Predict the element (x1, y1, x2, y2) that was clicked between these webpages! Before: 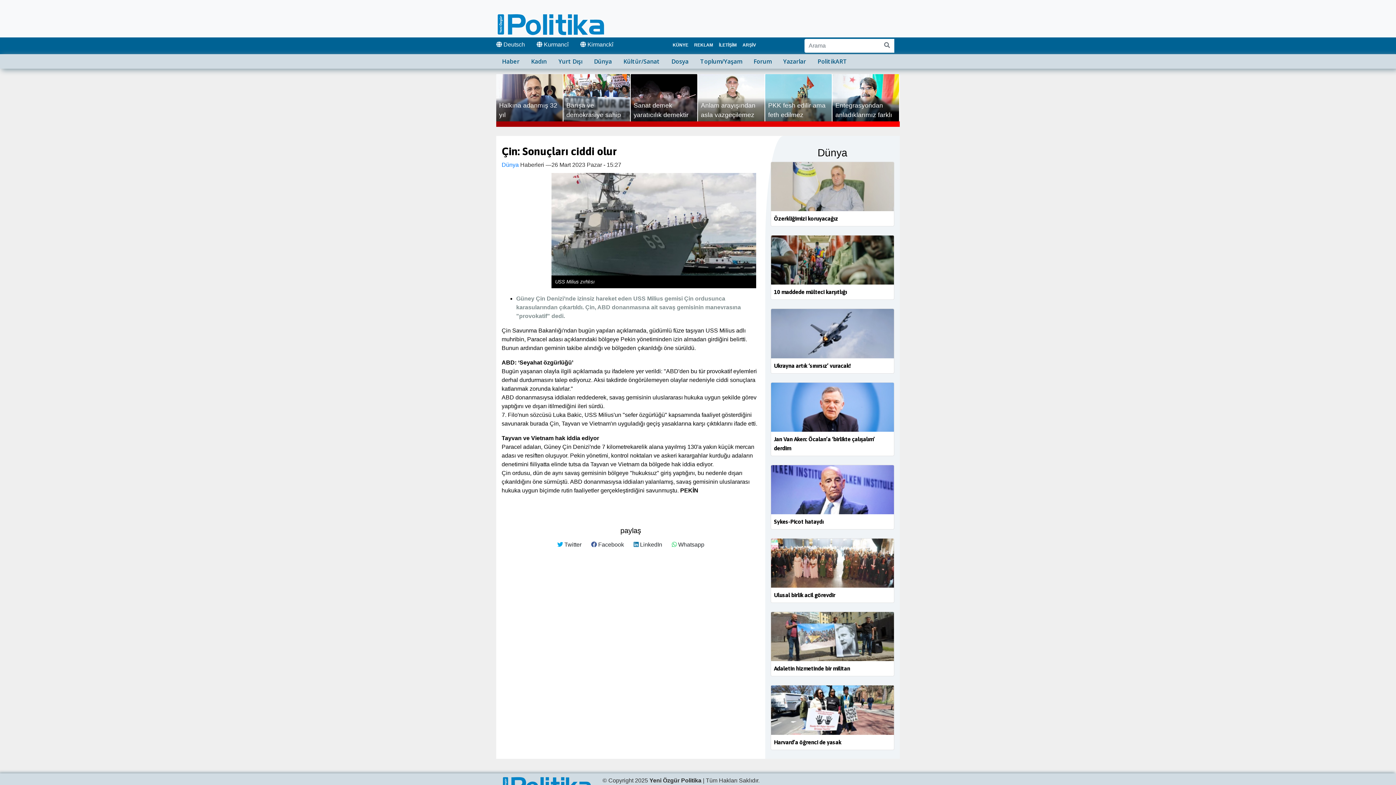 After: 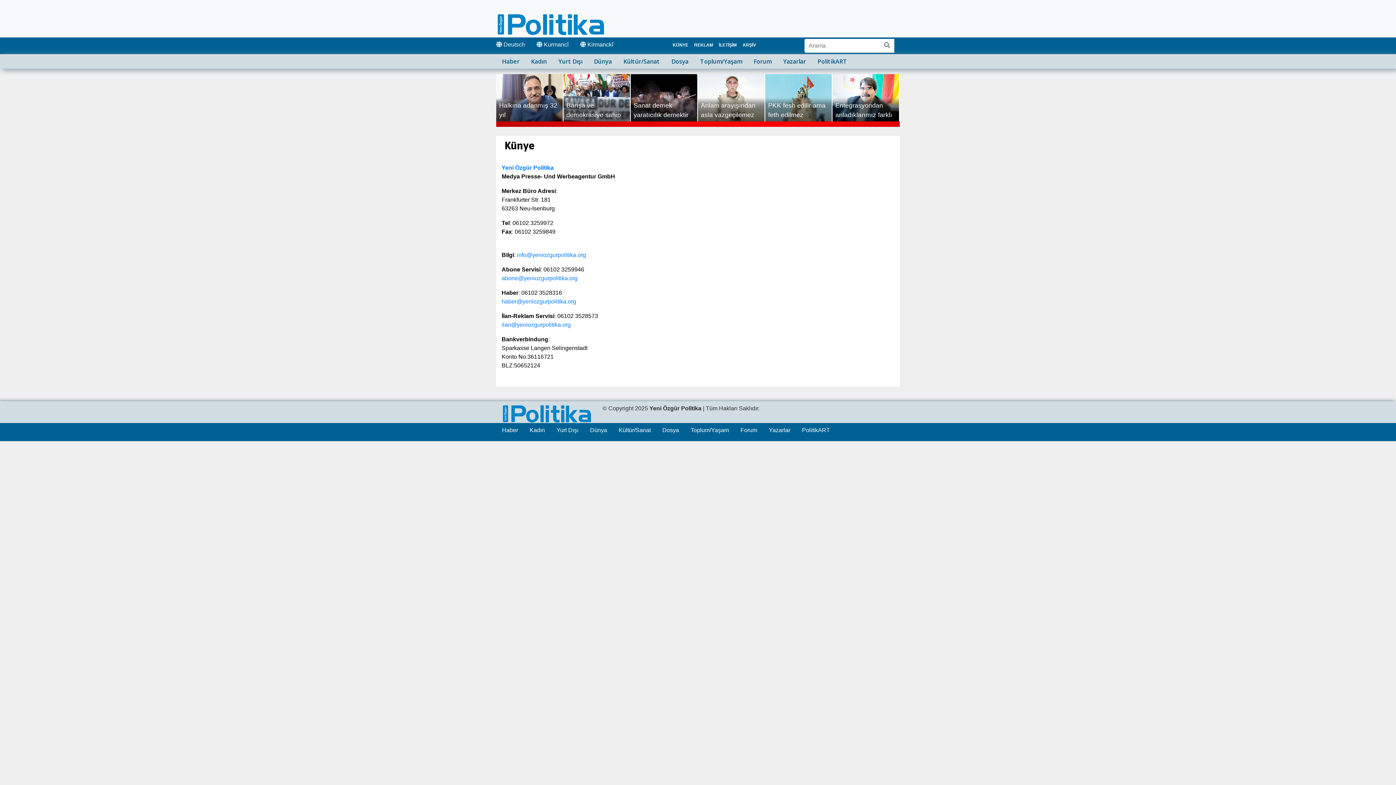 Action: label: KÜNYE bbox: (670, 37, 691, 51)